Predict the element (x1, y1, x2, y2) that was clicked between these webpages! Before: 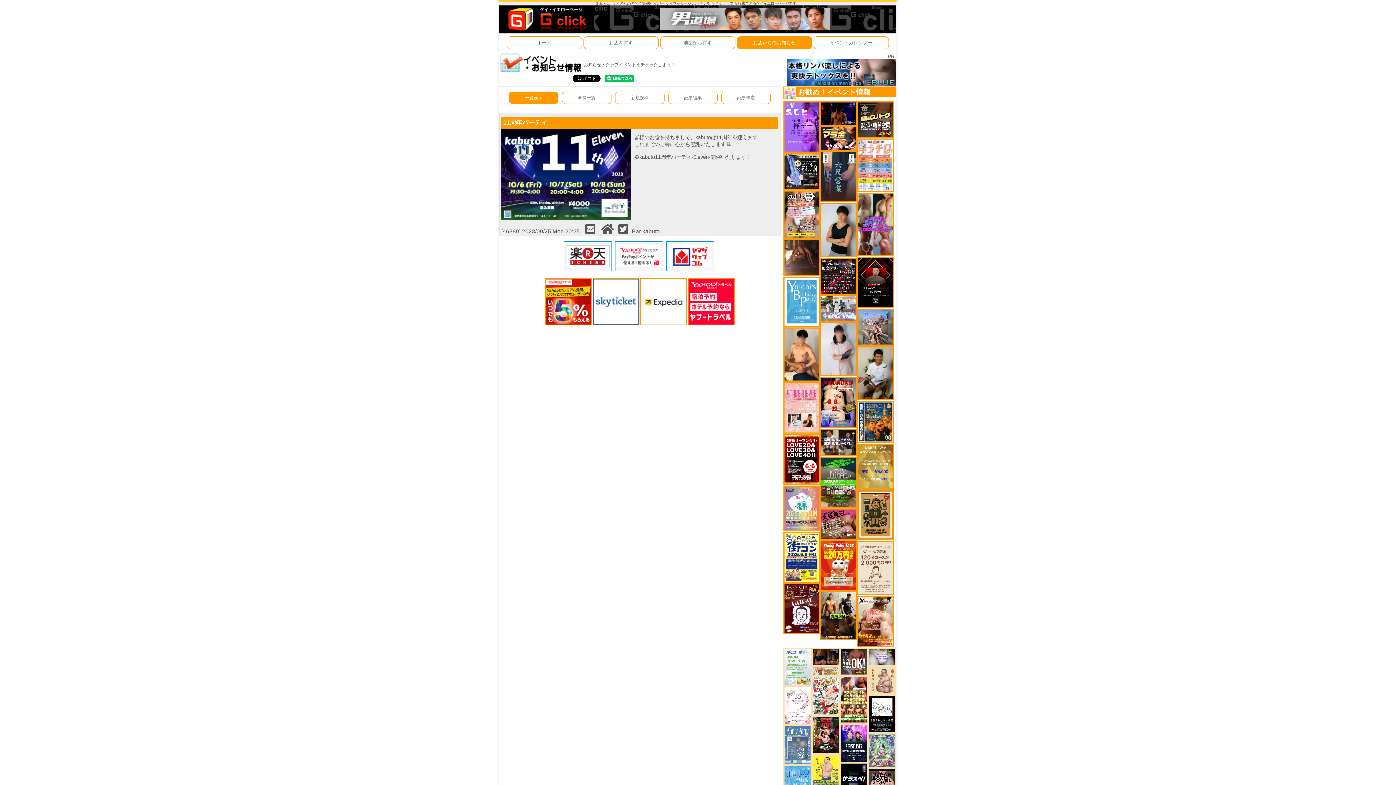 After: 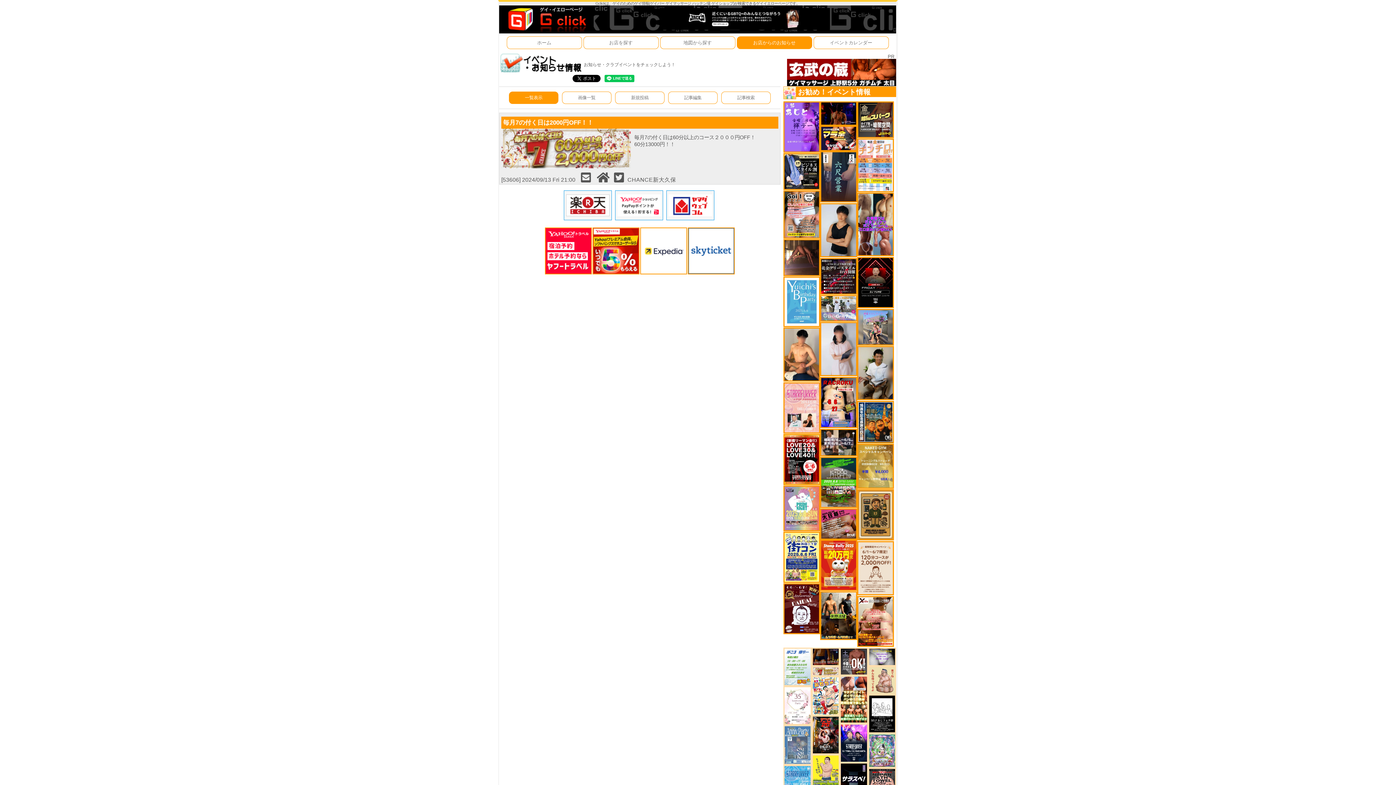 Action: bbox: (811, 668, 840, 674)